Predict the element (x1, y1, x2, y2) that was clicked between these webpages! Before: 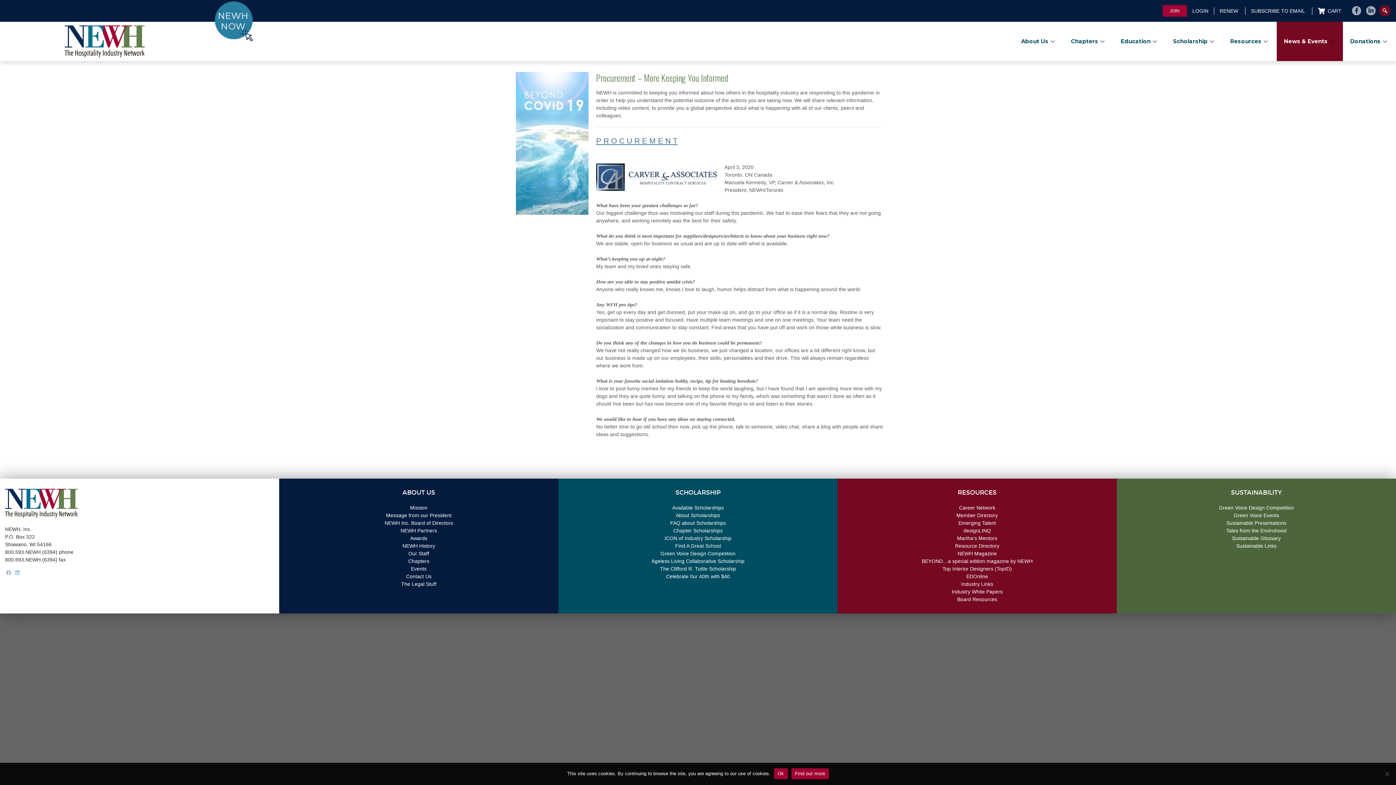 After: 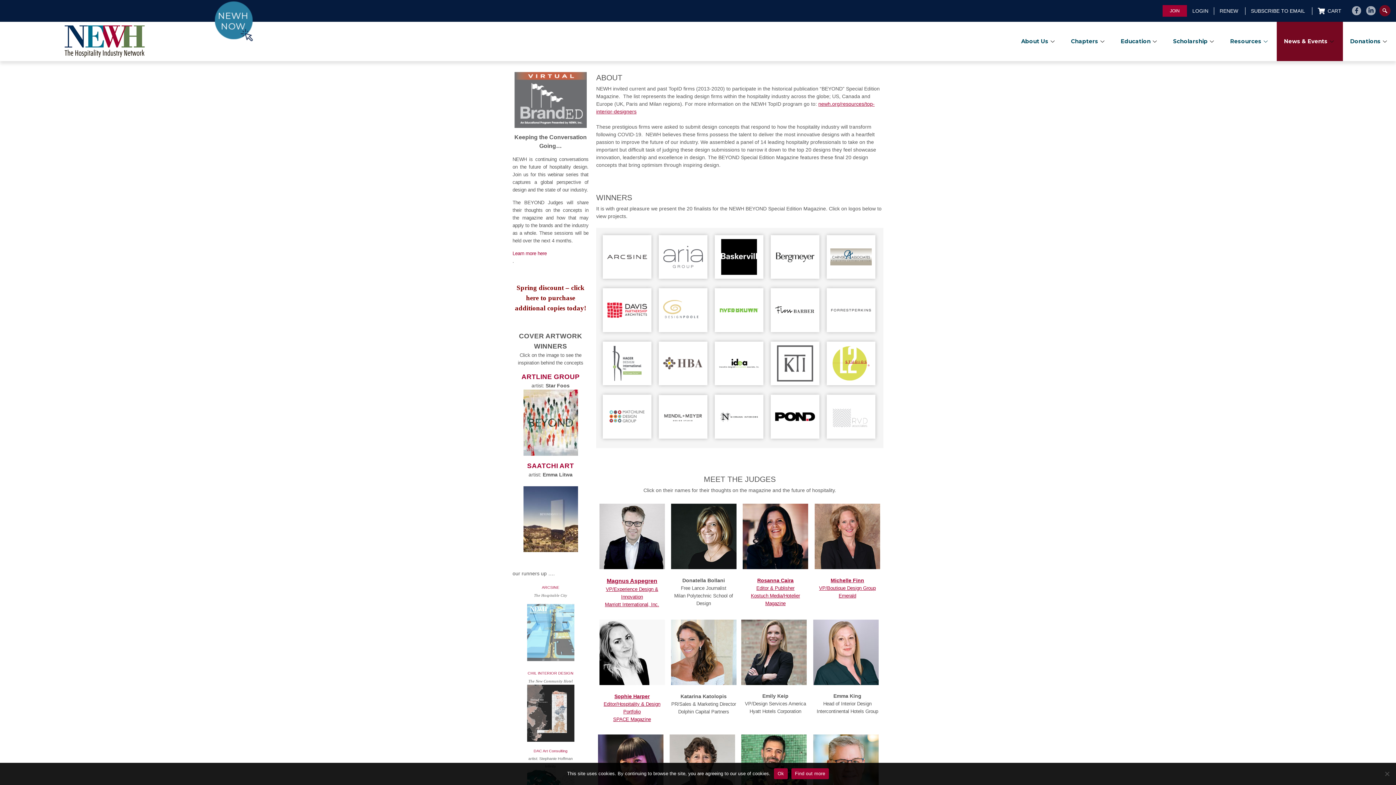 Action: bbox: (922, 558, 1032, 564) label: BEYOND…a special edition magazine by NEWH